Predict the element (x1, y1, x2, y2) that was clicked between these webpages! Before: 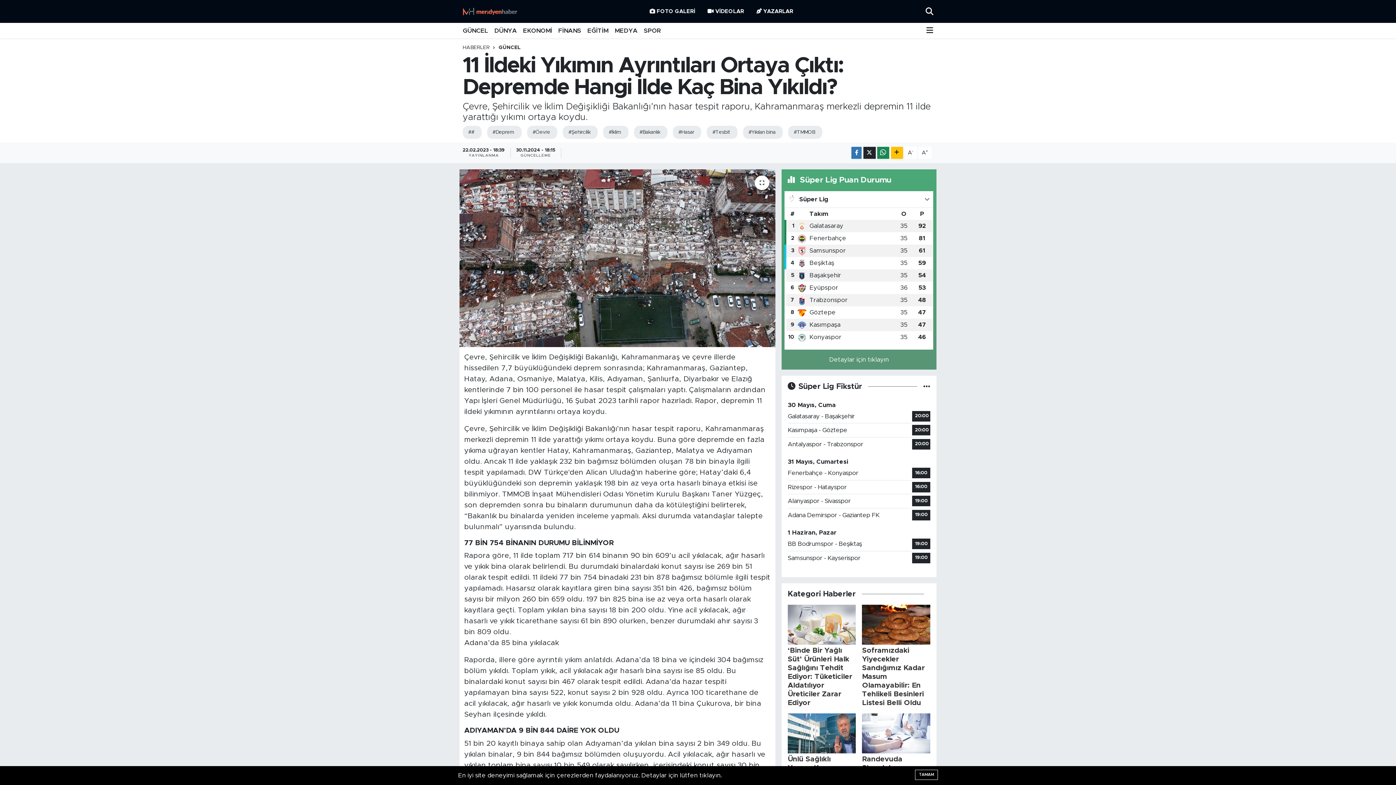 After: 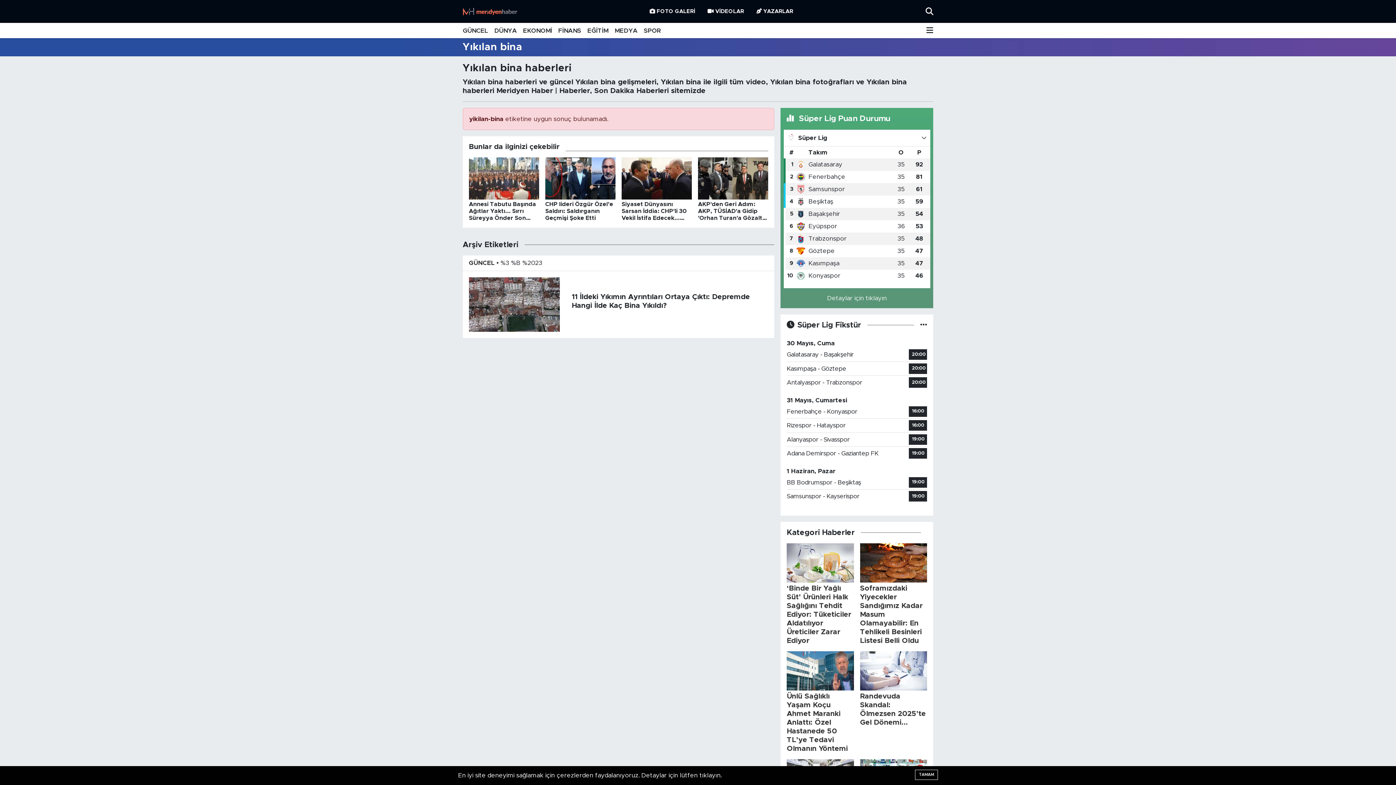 Action: bbox: (743, 125, 783, 138) label: #Yıkılan bina